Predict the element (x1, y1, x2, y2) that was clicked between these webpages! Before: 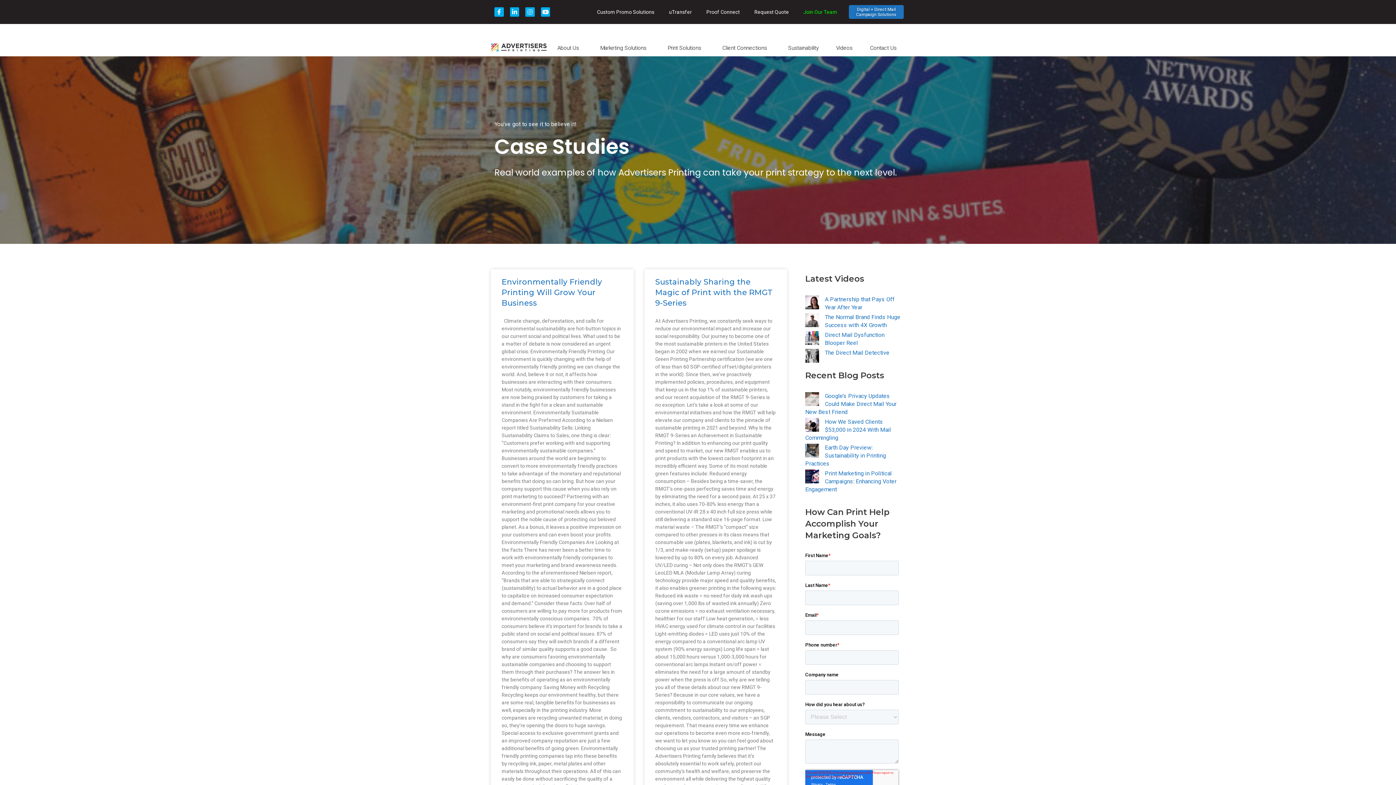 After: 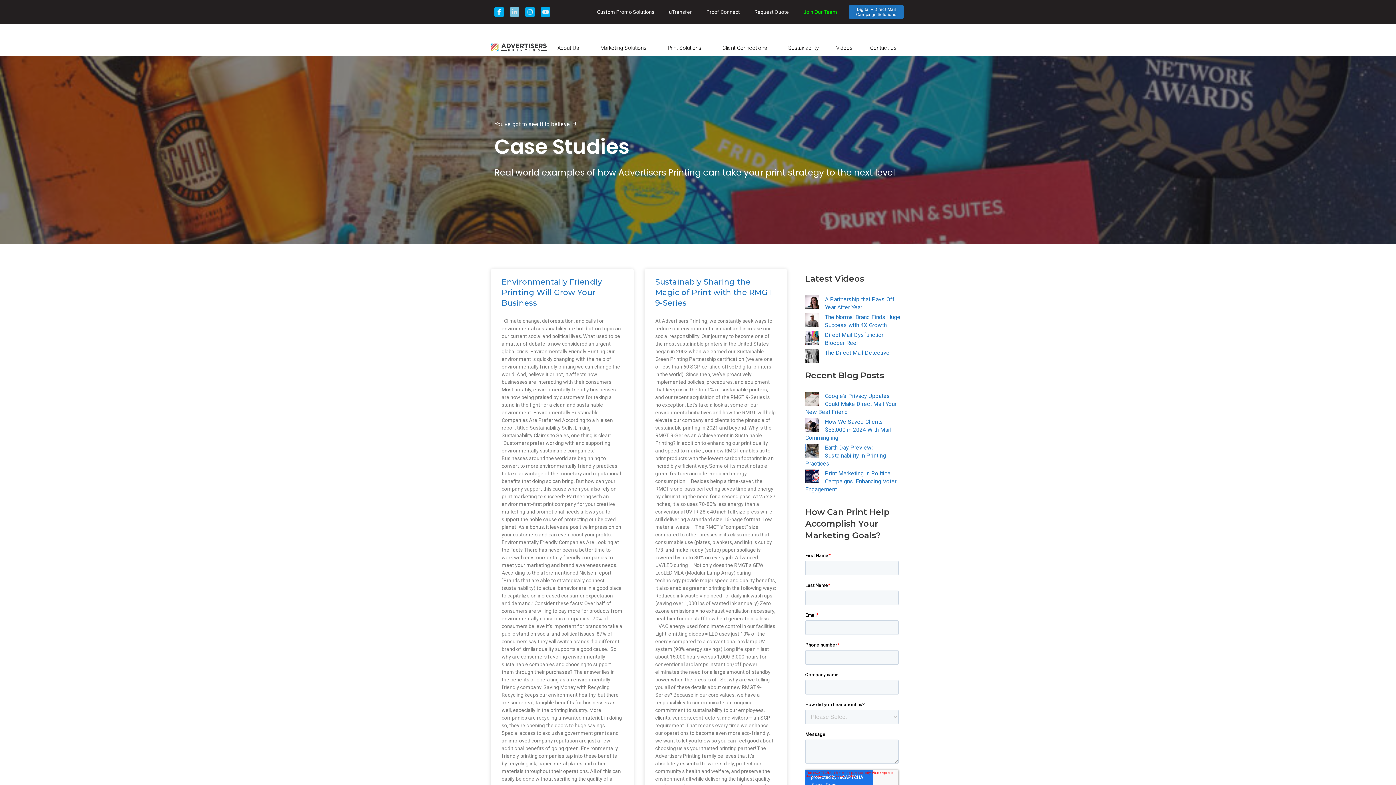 Action: bbox: (510, 7, 519, 16) label: Linkedin-in